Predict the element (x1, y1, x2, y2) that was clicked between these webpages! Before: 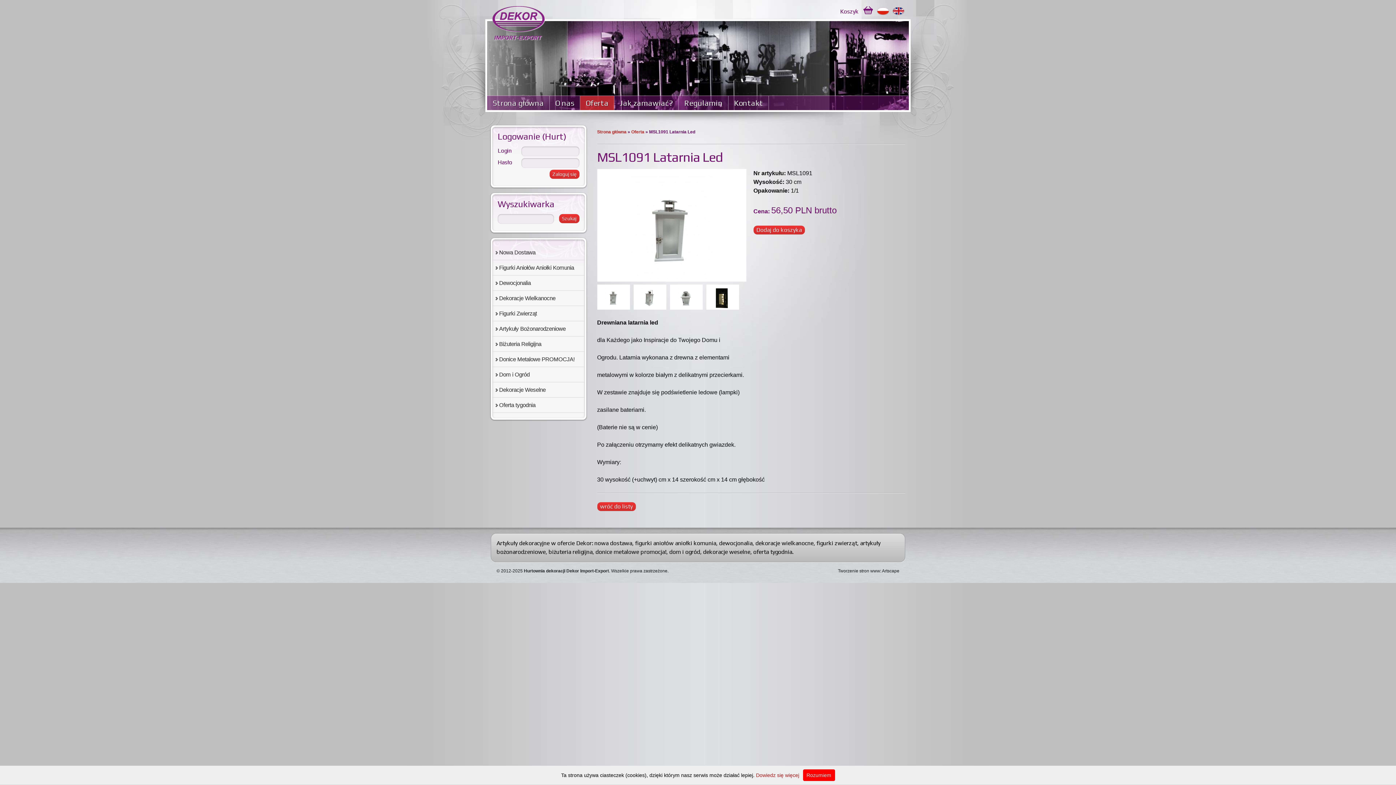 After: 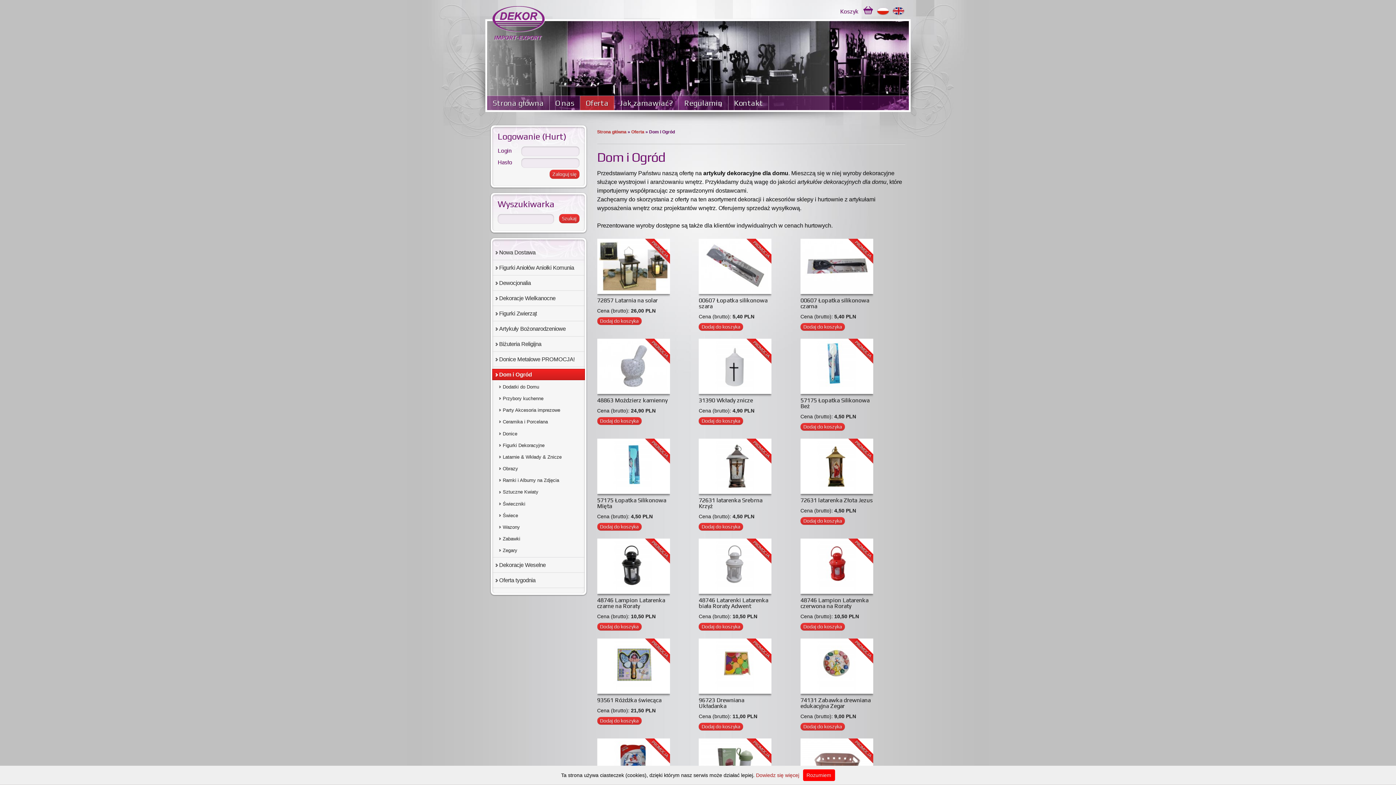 Action: label: Dom i Ogród bbox: (492, 368, 584, 380)